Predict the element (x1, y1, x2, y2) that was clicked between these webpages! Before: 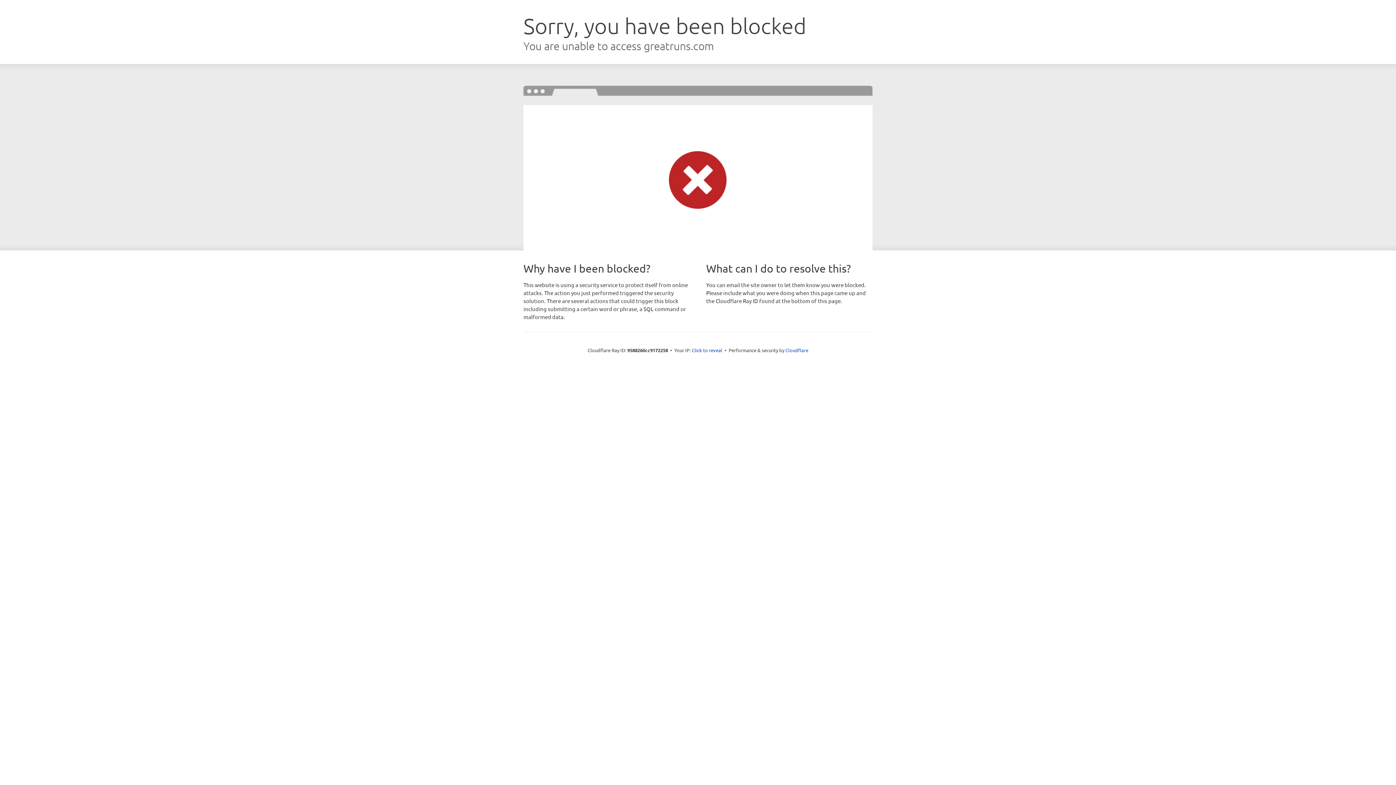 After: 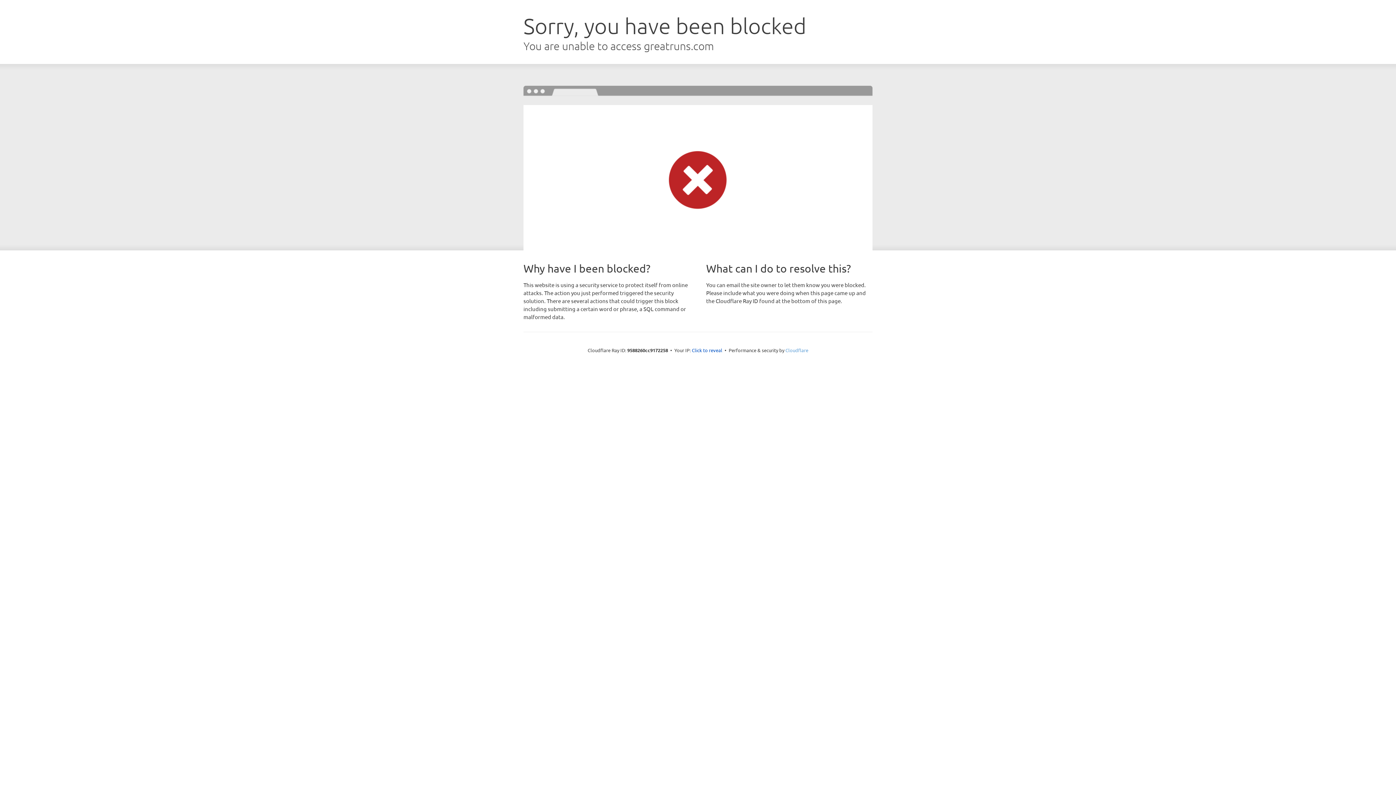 Action: bbox: (785, 347, 808, 353) label: Cloudflare